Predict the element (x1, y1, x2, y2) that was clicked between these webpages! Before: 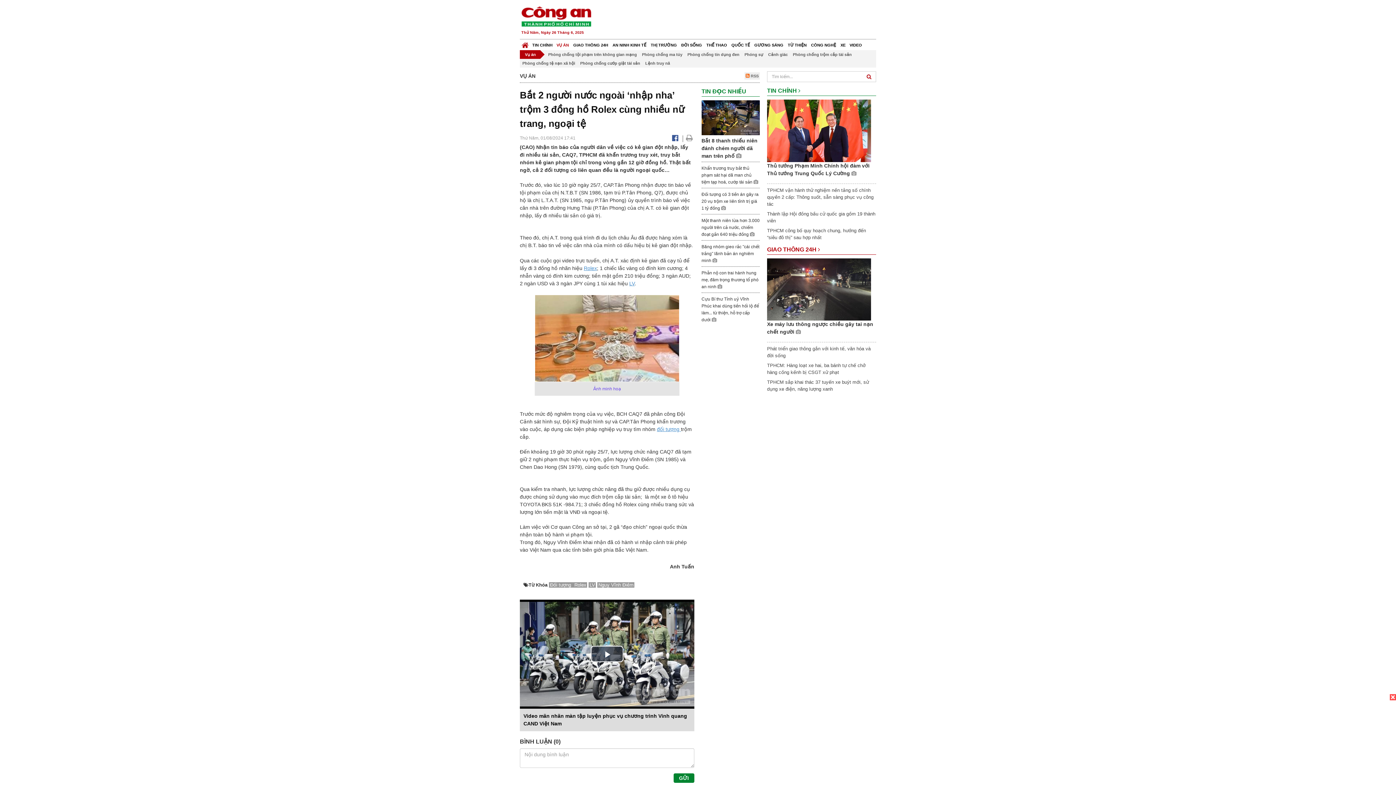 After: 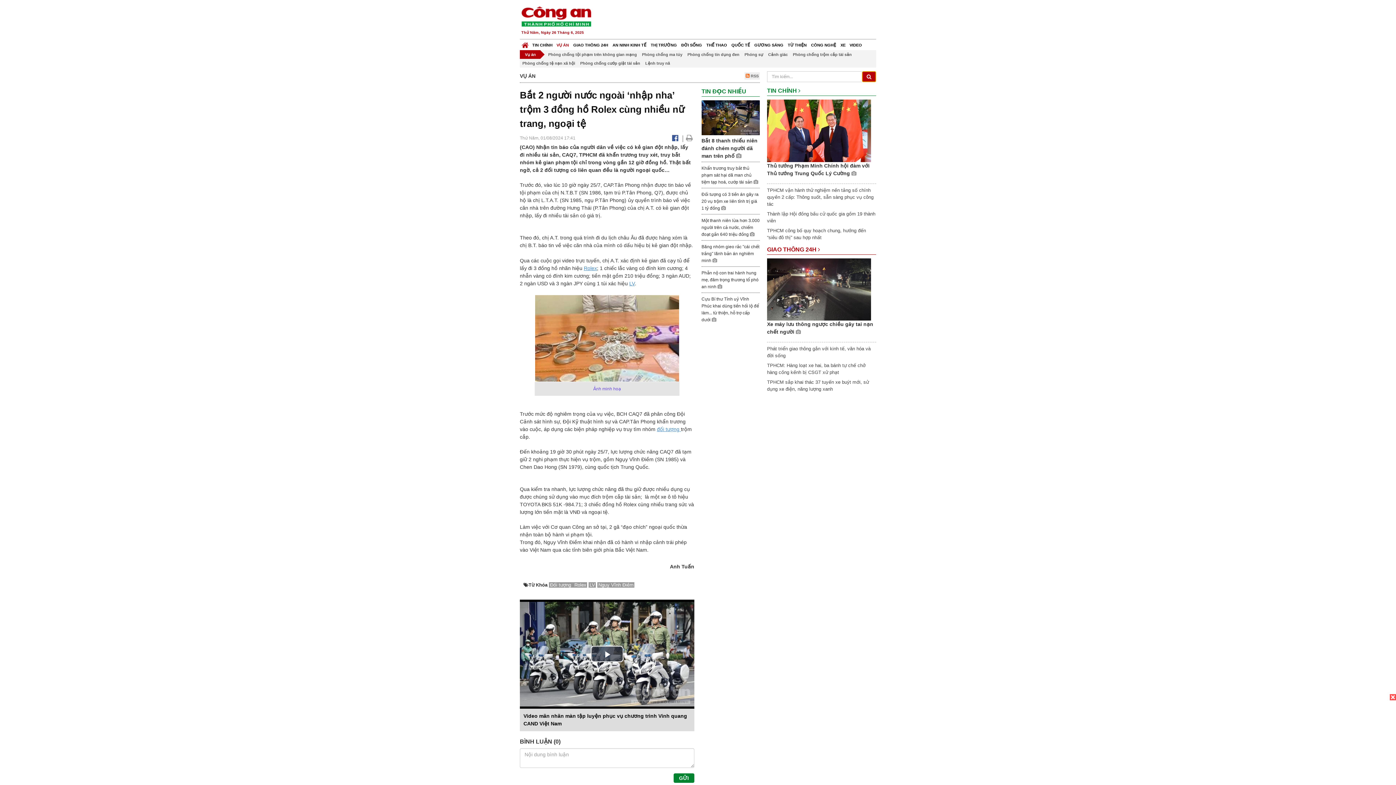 Action: bbox: (862, 71, 876, 82)